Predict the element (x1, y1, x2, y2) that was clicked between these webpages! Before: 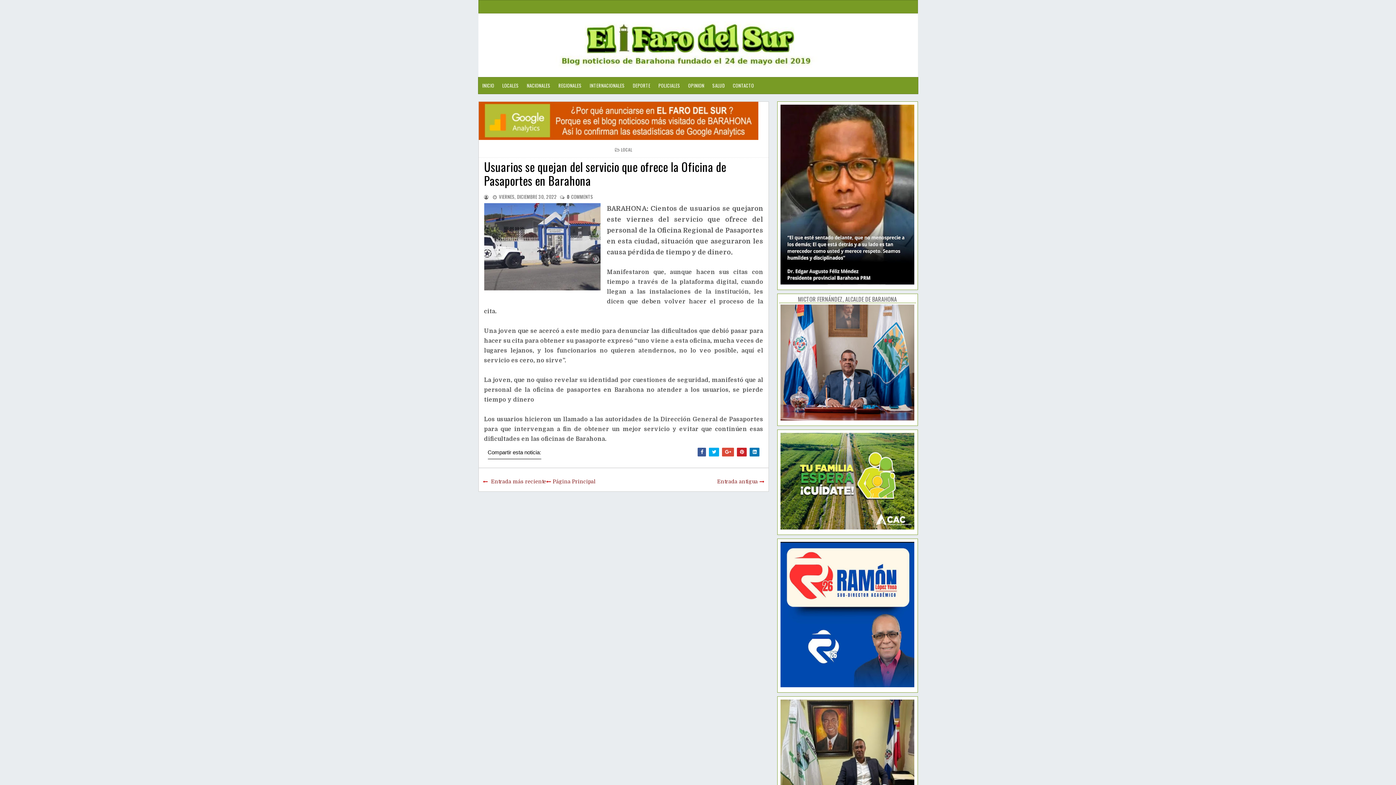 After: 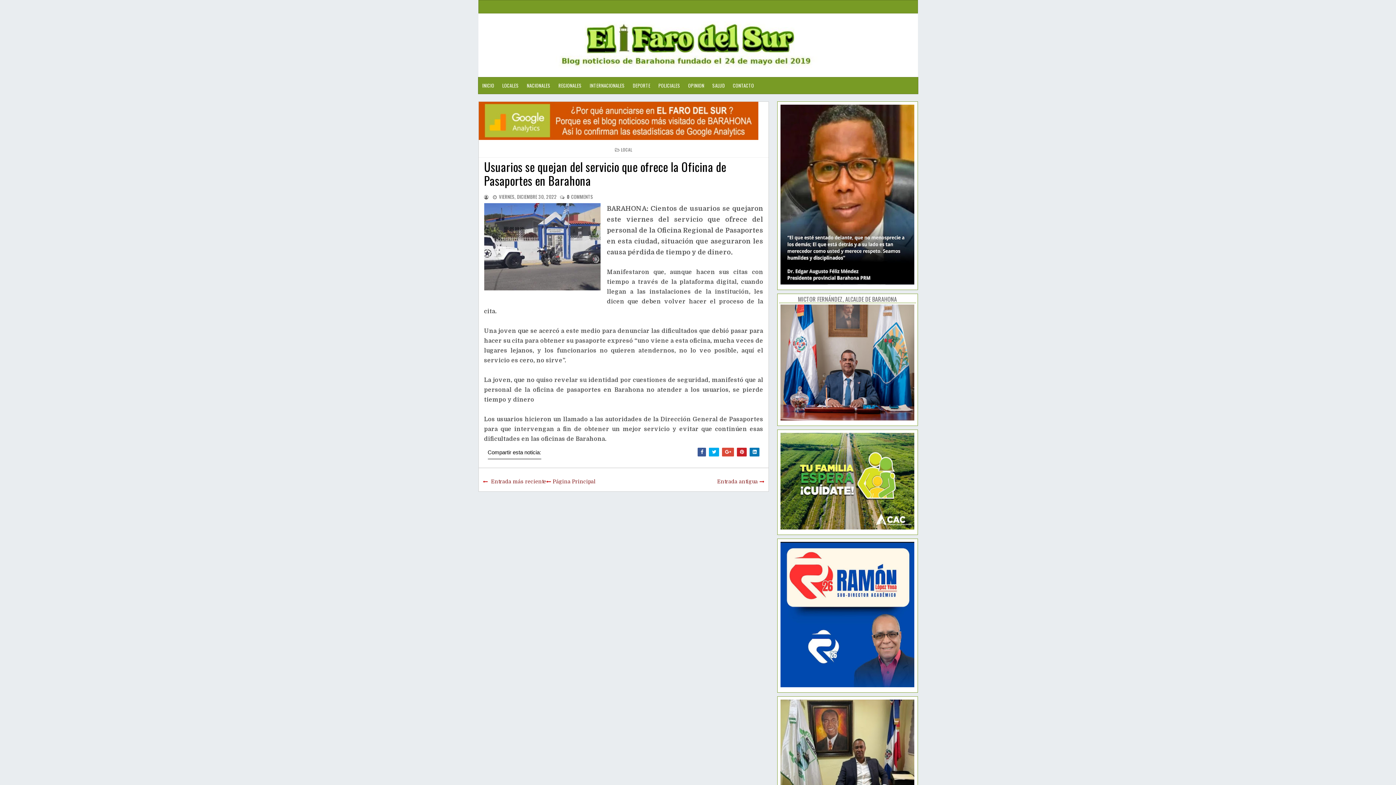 Action: bbox: (567, 193, 593, 200) label: 0 COMMENTS